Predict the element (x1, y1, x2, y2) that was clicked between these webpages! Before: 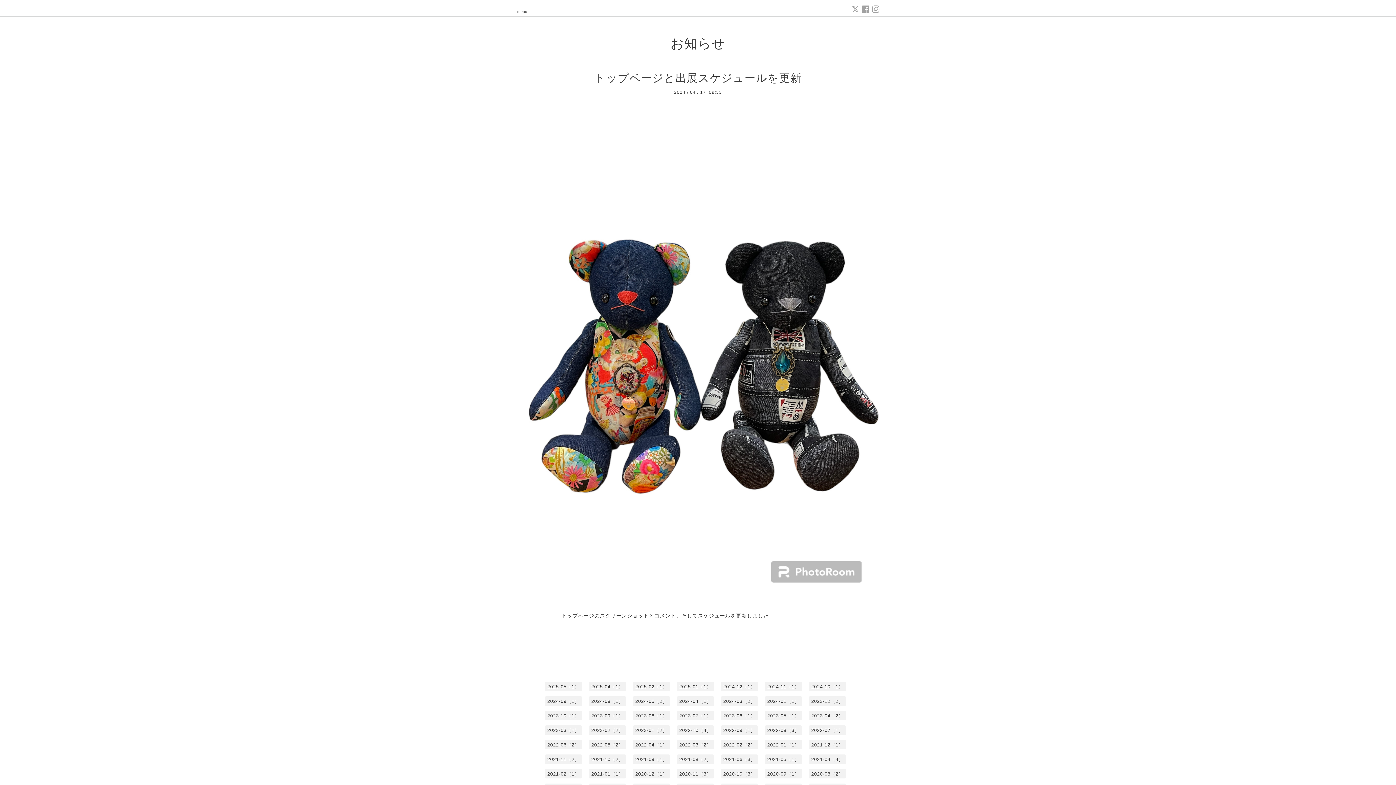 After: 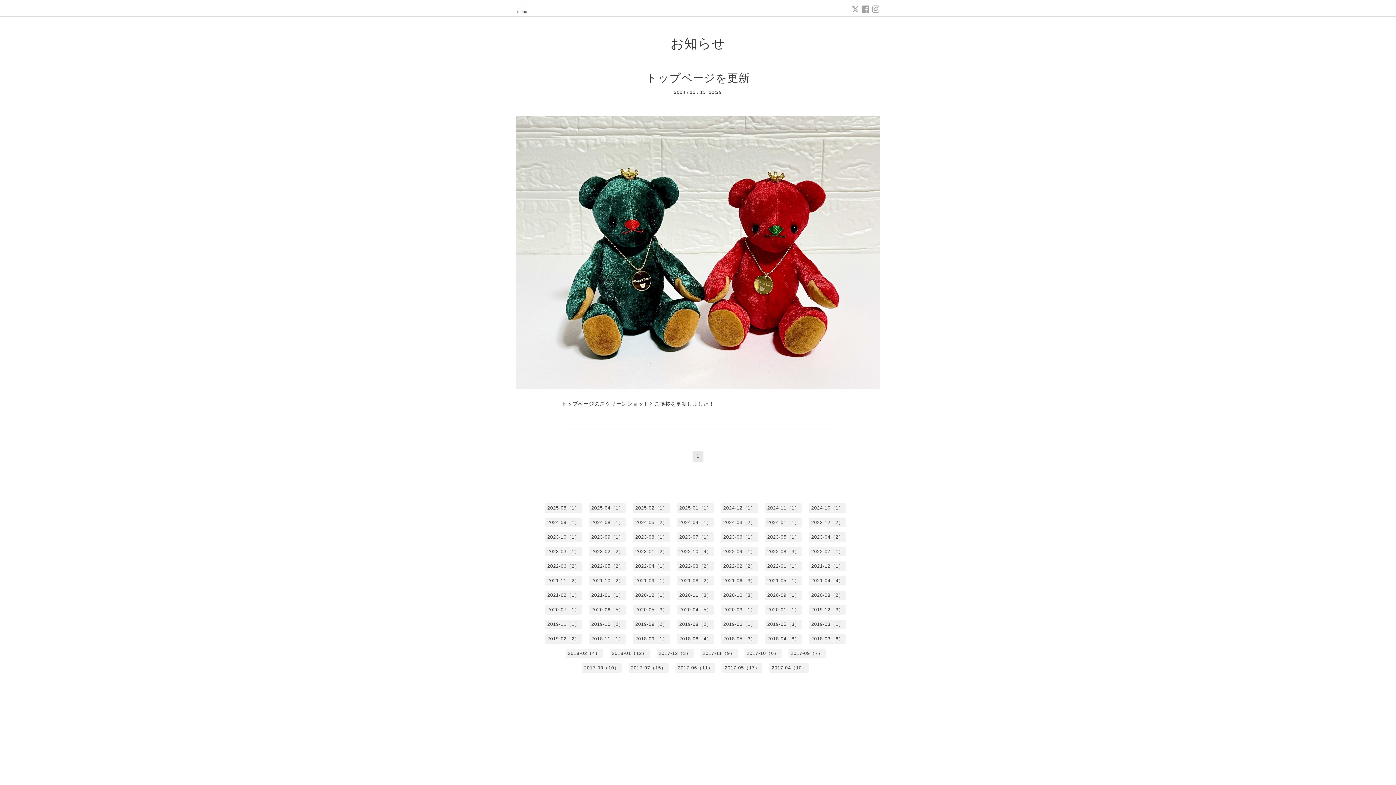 Action: bbox: (765, 682, 802, 691) label: 2024-11（1）